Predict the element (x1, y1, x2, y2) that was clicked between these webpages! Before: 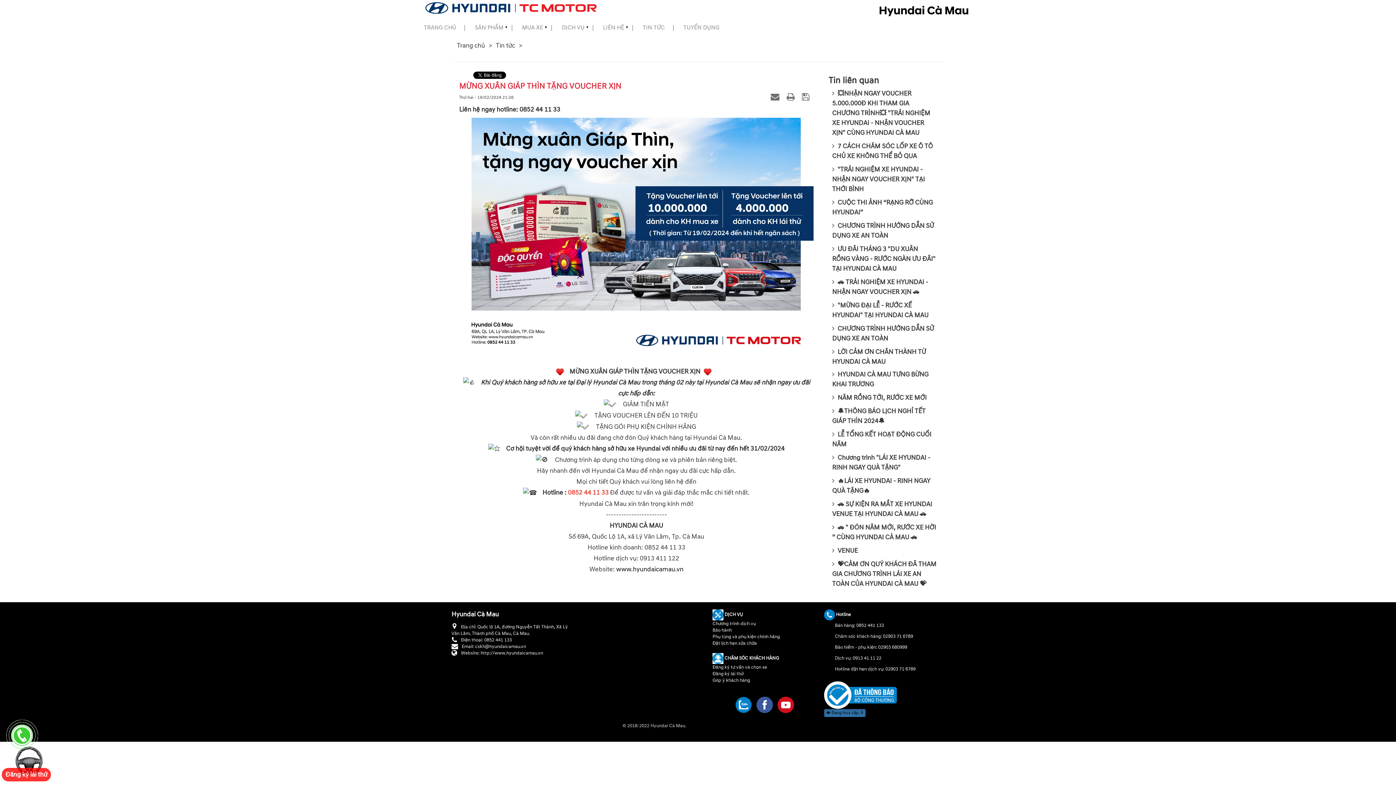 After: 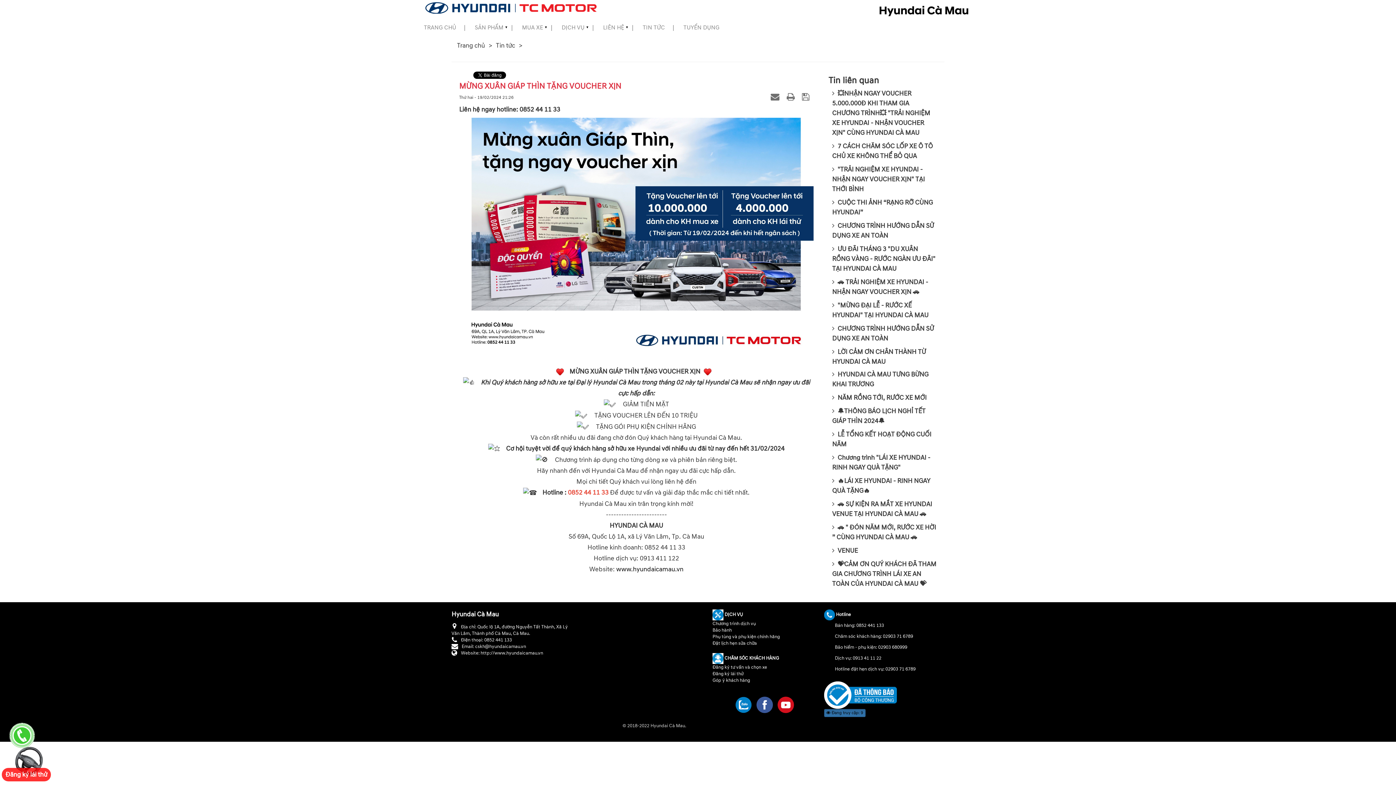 Action: bbox: (885, 666, 915, 672) label: 02903 71 6789